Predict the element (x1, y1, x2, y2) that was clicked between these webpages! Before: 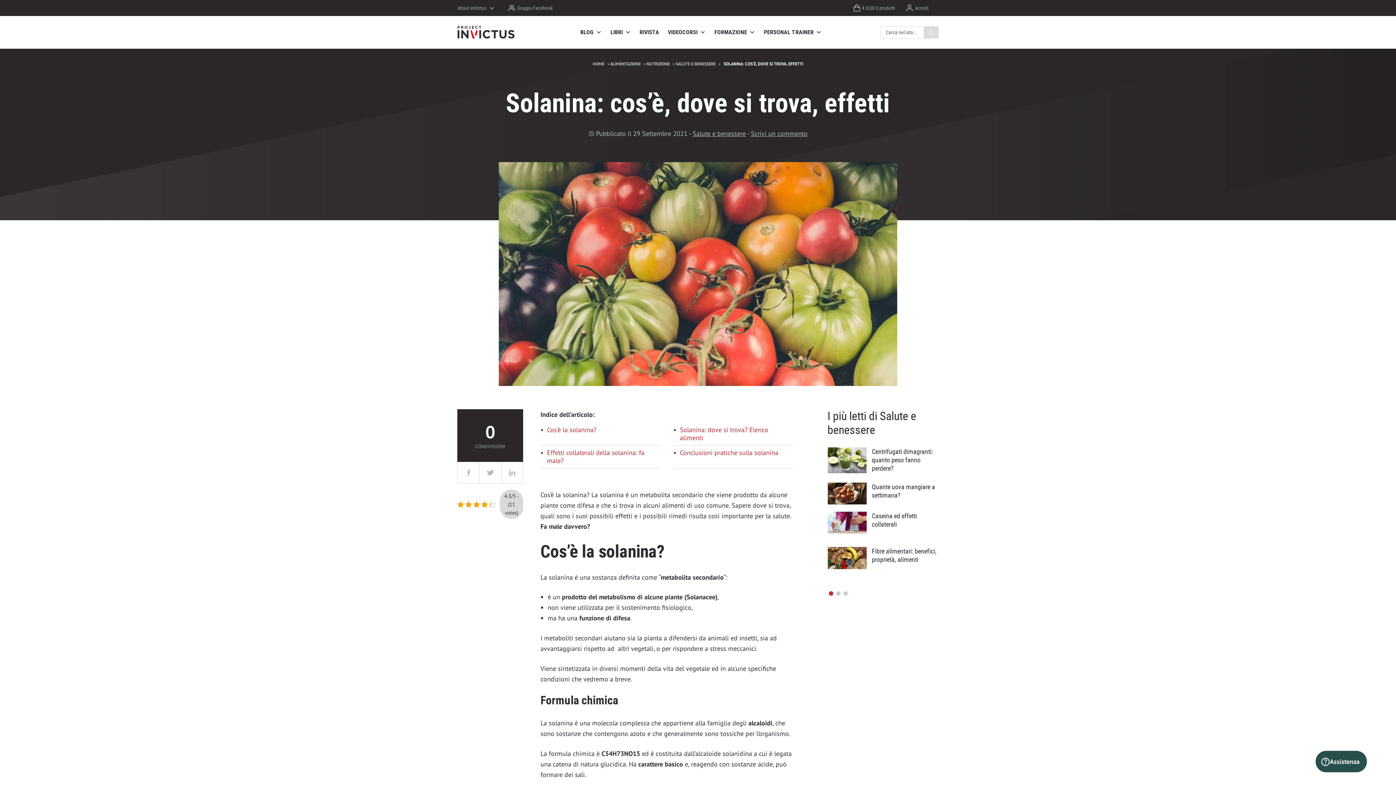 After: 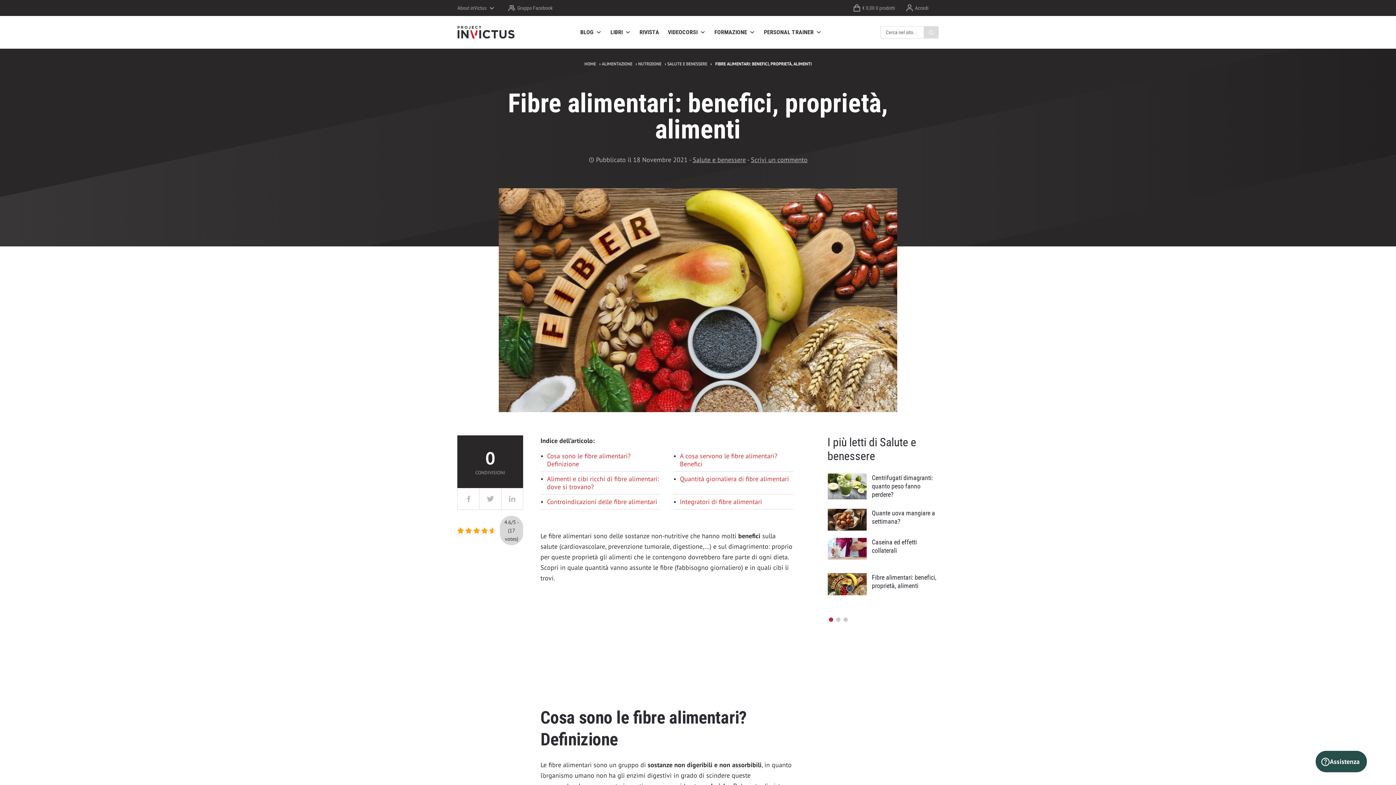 Action: bbox: (872, 547, 936, 563) label: Fibre alimentari: benefici, proprietà, alimenti